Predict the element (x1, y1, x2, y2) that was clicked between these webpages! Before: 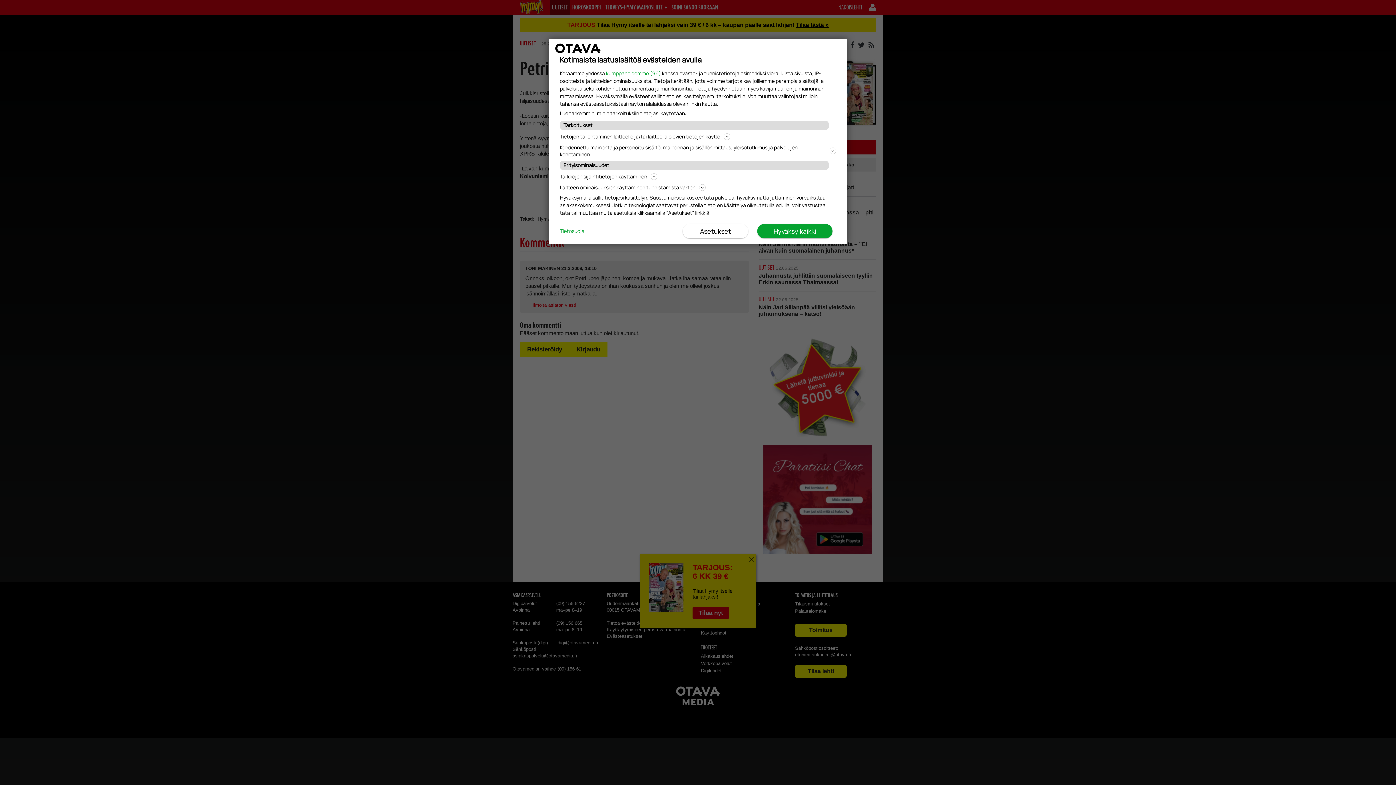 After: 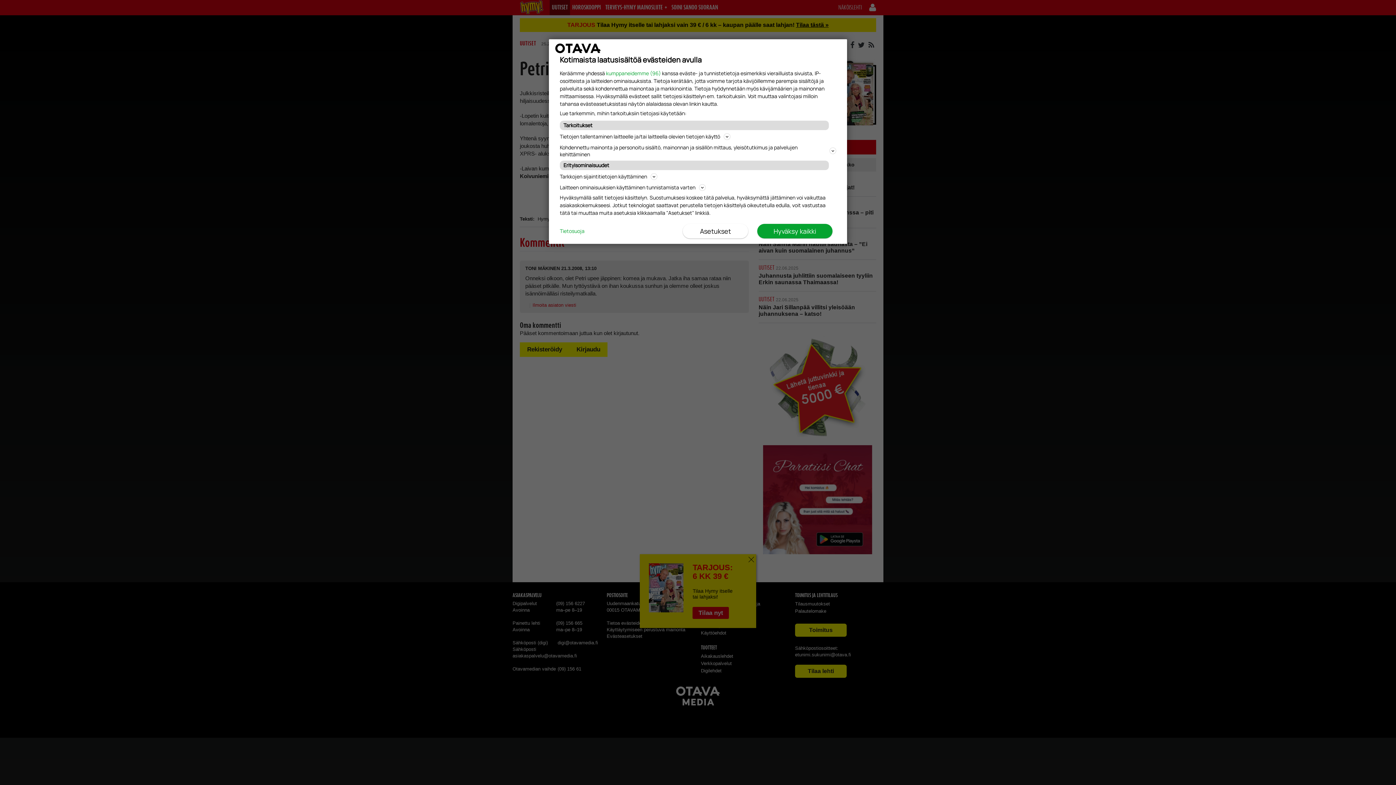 Action: label: Tietosuoja bbox: (560, 228, 584, 233)